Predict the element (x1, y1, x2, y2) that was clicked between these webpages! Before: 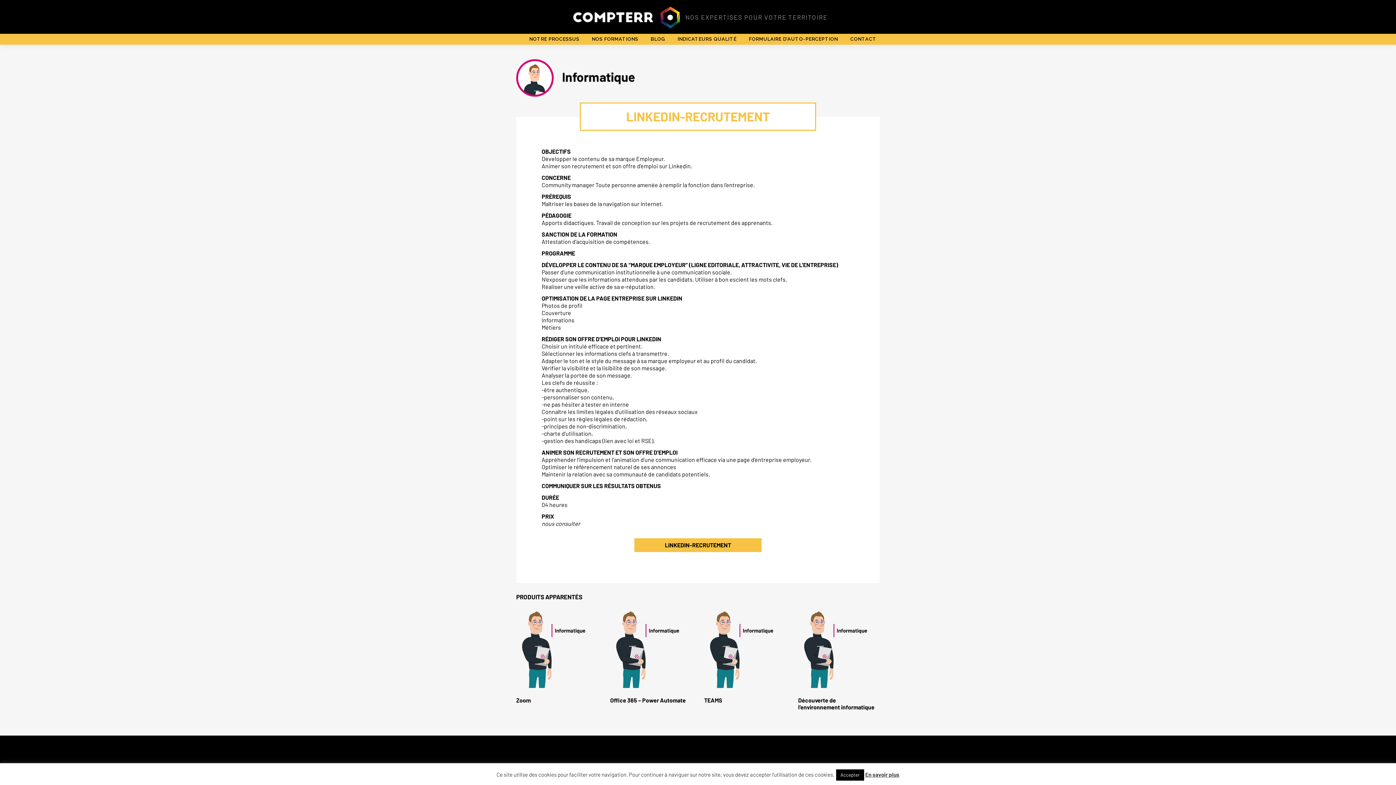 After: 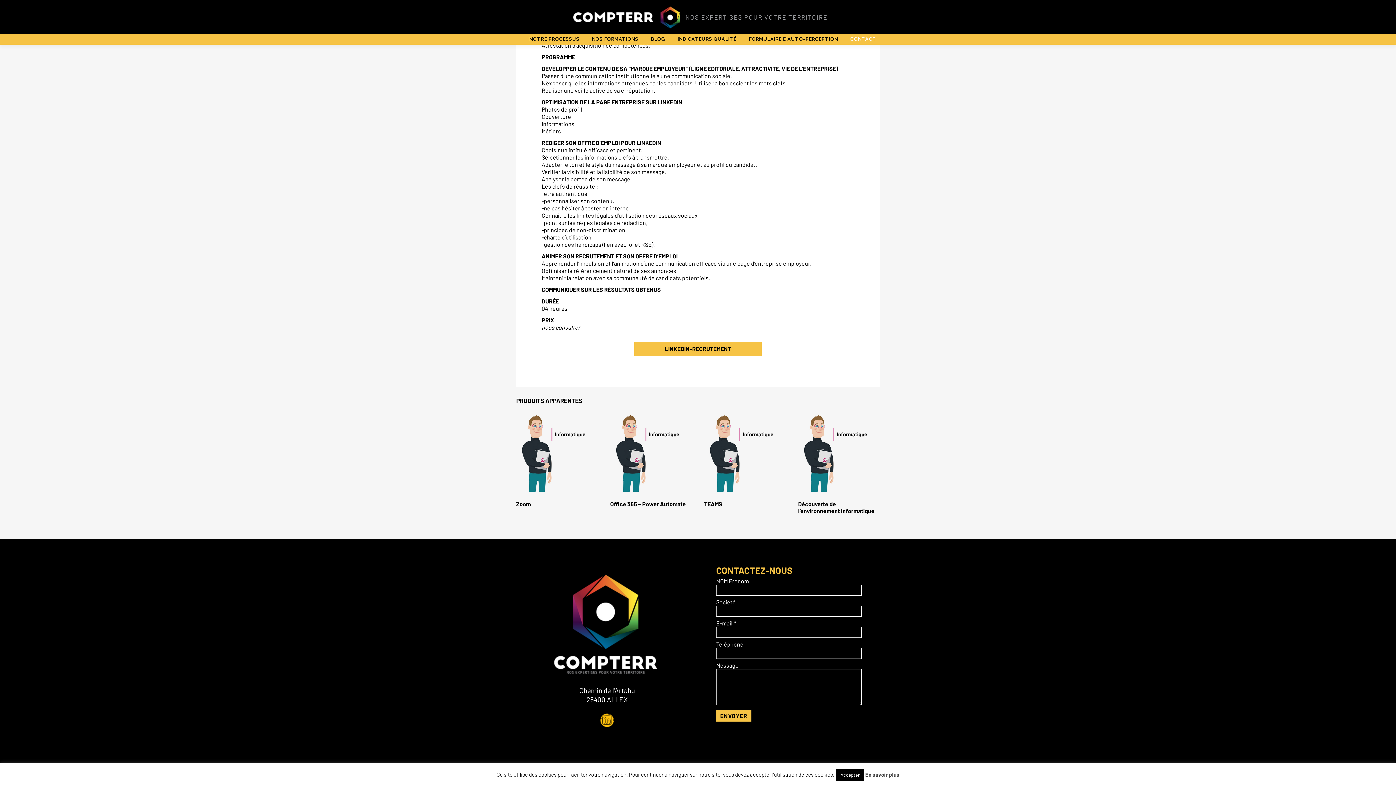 Action: label: CONTACT bbox: (844, 35, 876, 43)